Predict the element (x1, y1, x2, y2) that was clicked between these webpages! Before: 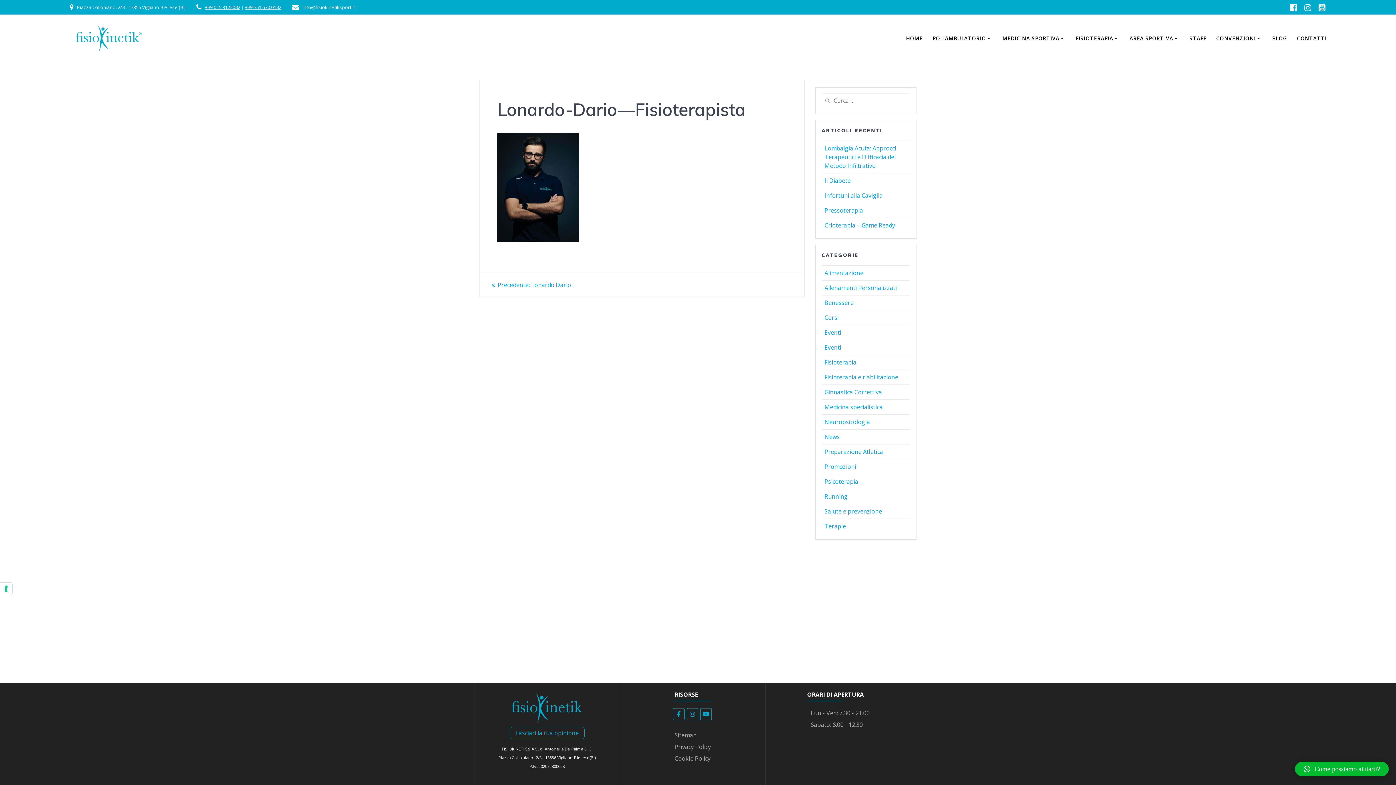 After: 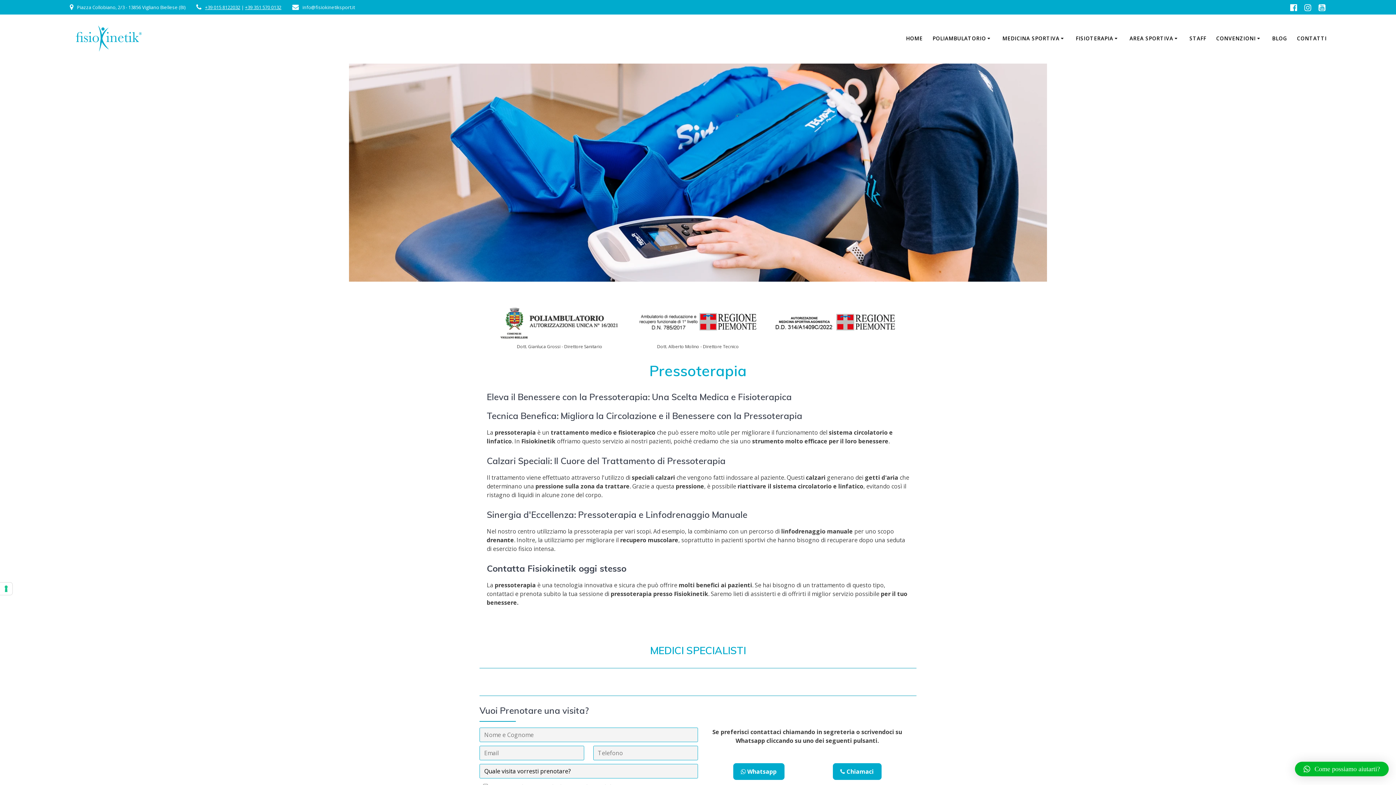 Action: label: Pressoterapia bbox: (824, 206, 863, 214)